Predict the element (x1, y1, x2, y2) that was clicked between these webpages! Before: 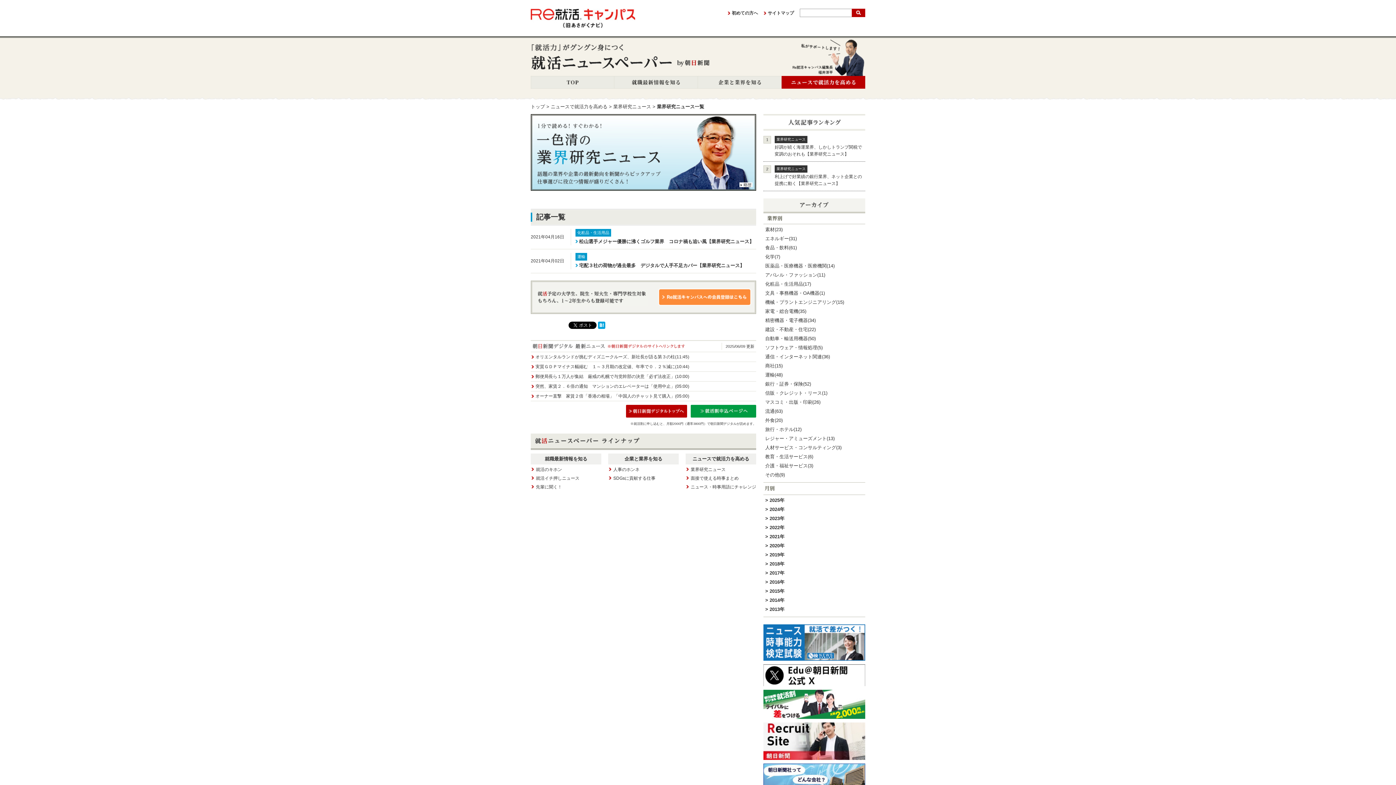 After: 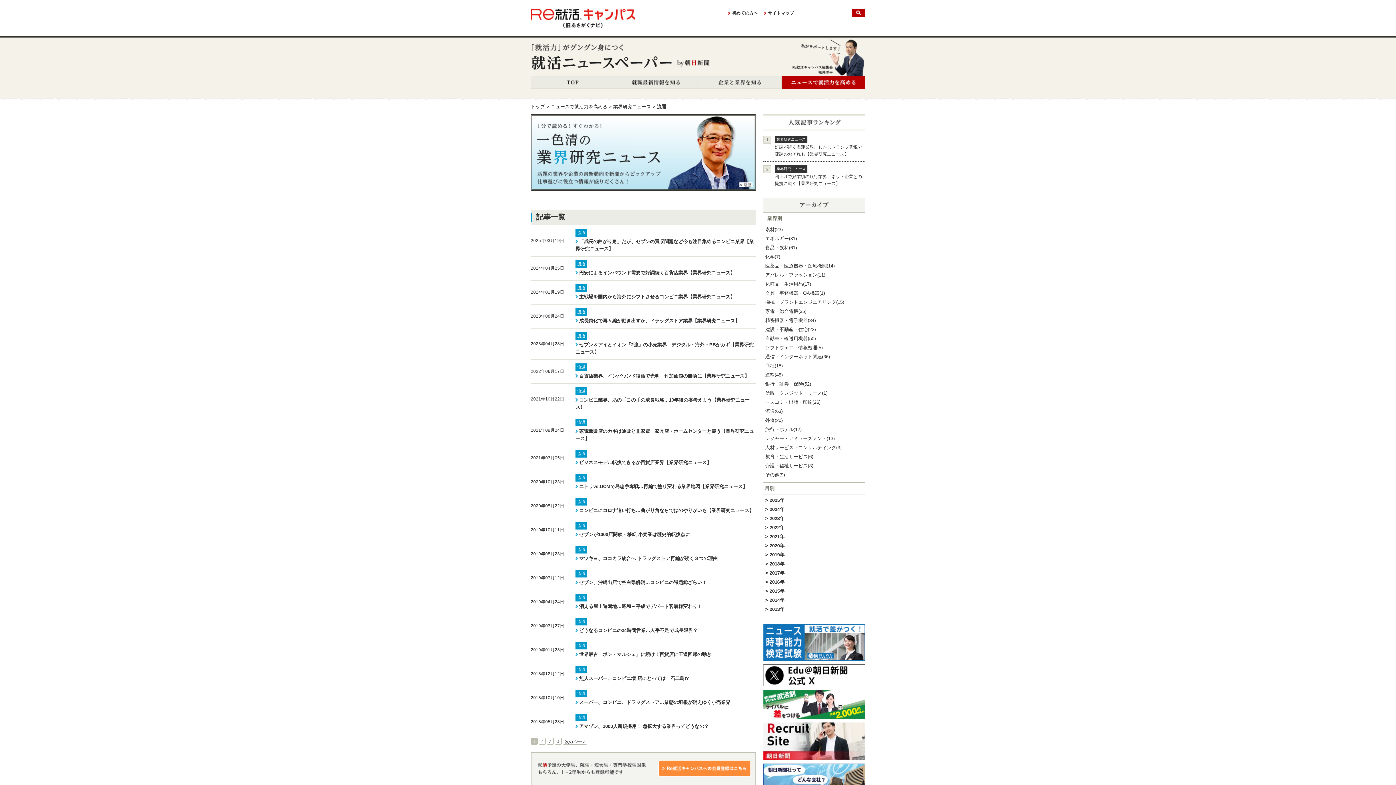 Action: label: 流通(63) bbox: (765, 408, 782, 414)